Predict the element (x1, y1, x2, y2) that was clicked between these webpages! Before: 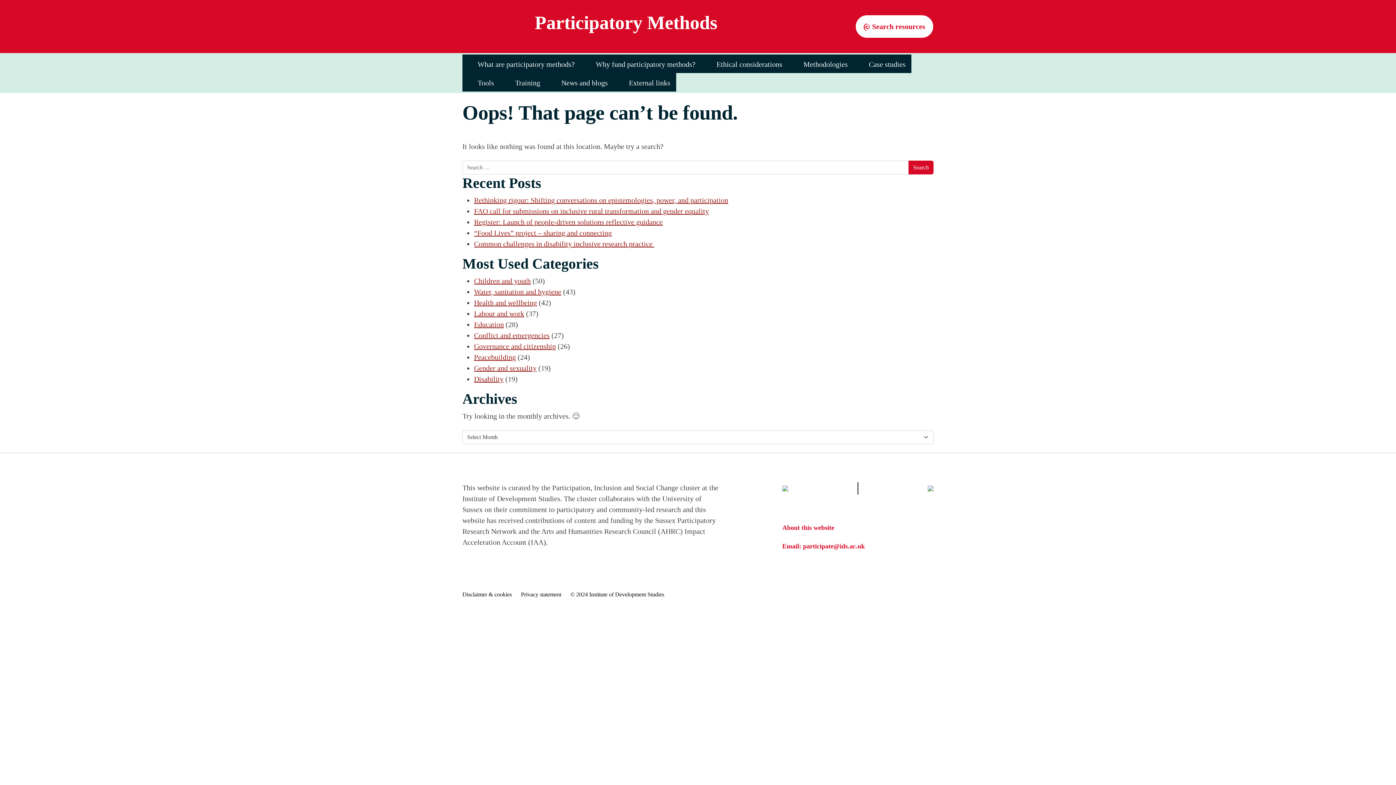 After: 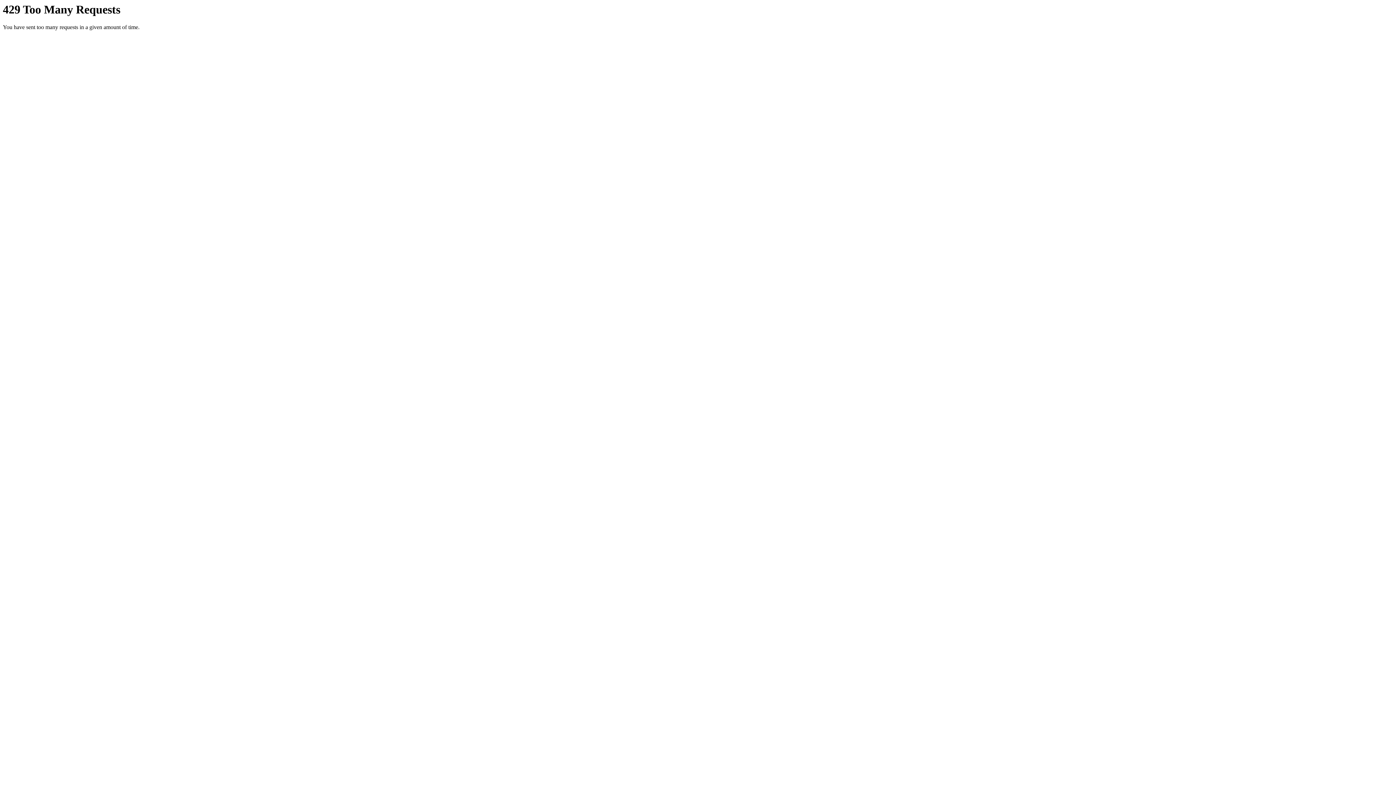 Action: bbox: (580, 54, 701, 73) label: Why fund participatory methods?